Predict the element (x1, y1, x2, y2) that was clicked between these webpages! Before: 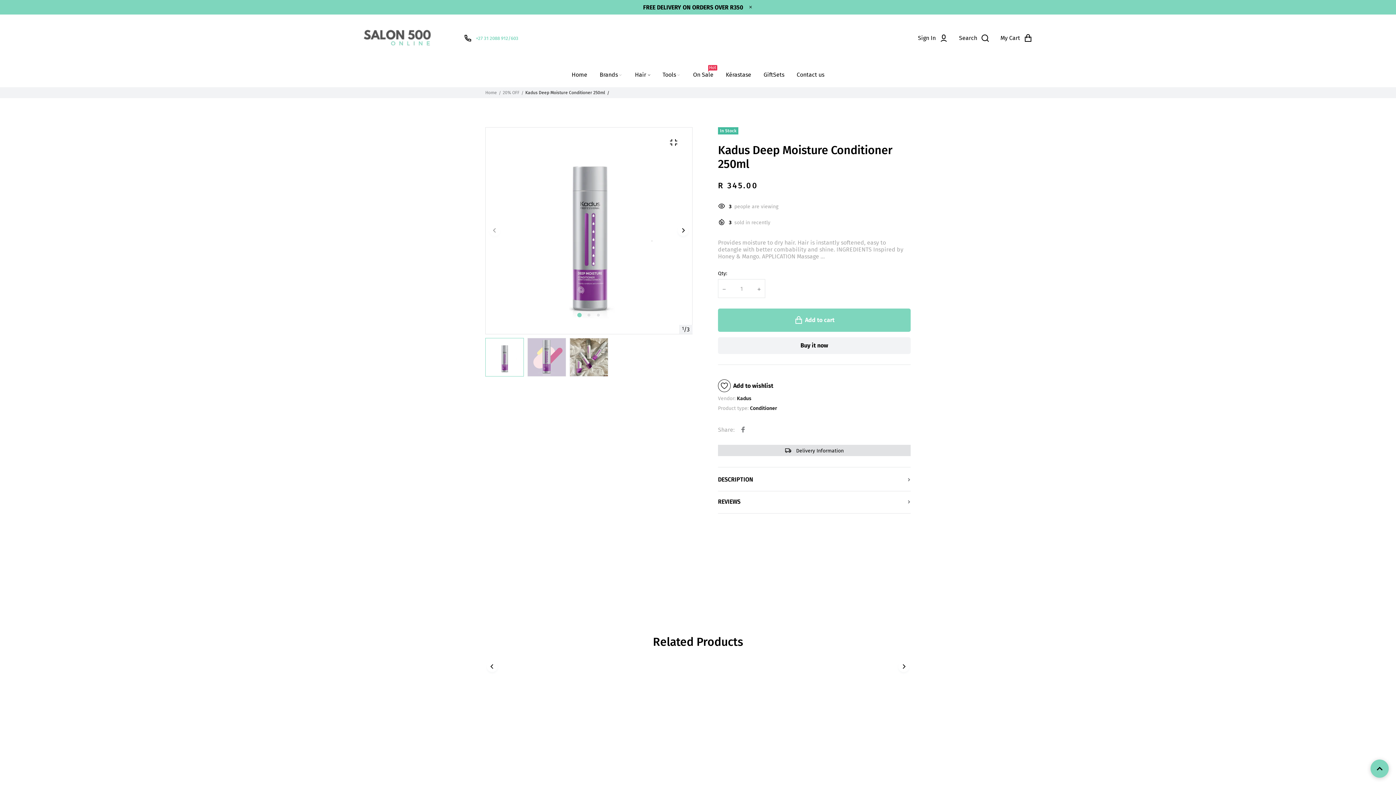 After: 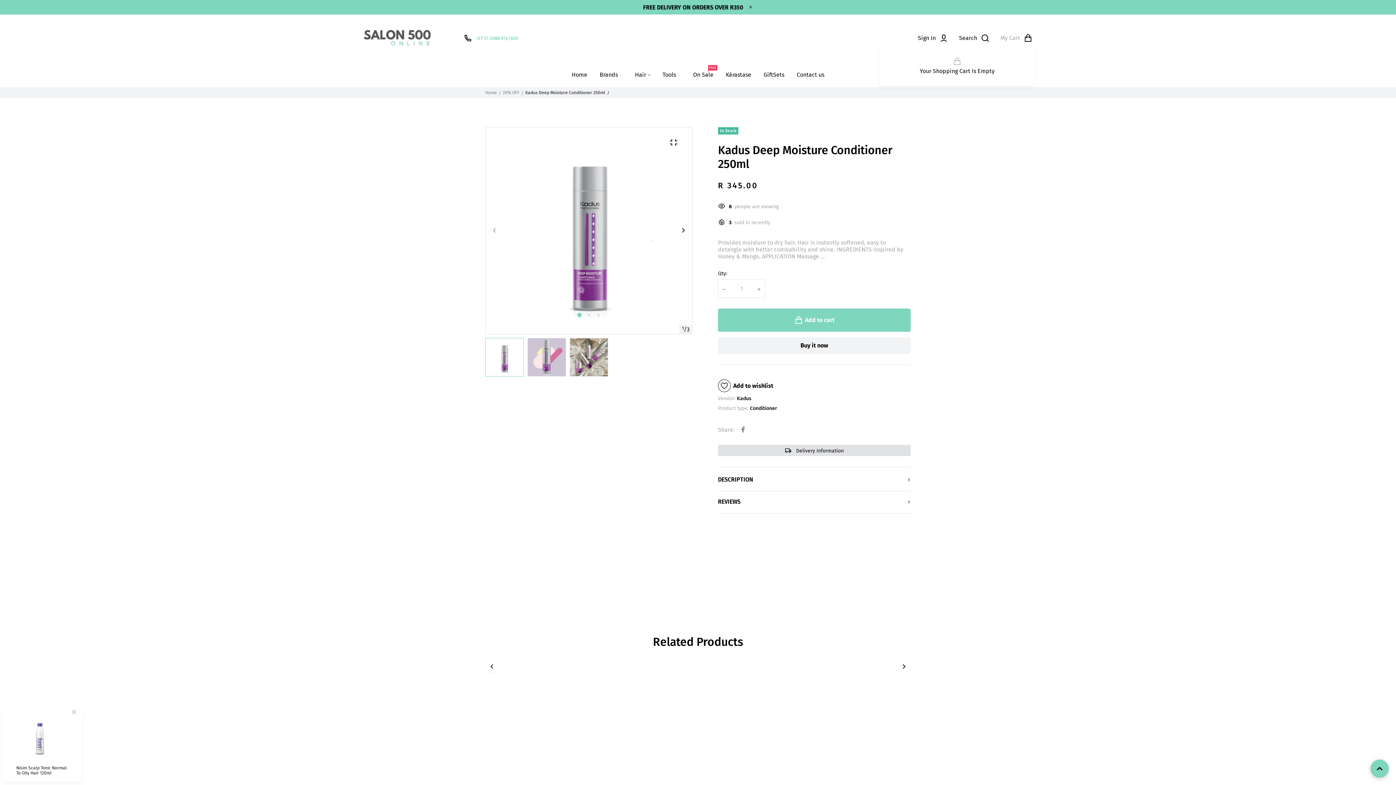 Action: label: My Cart bbox: (998, 33, 1034, 42)